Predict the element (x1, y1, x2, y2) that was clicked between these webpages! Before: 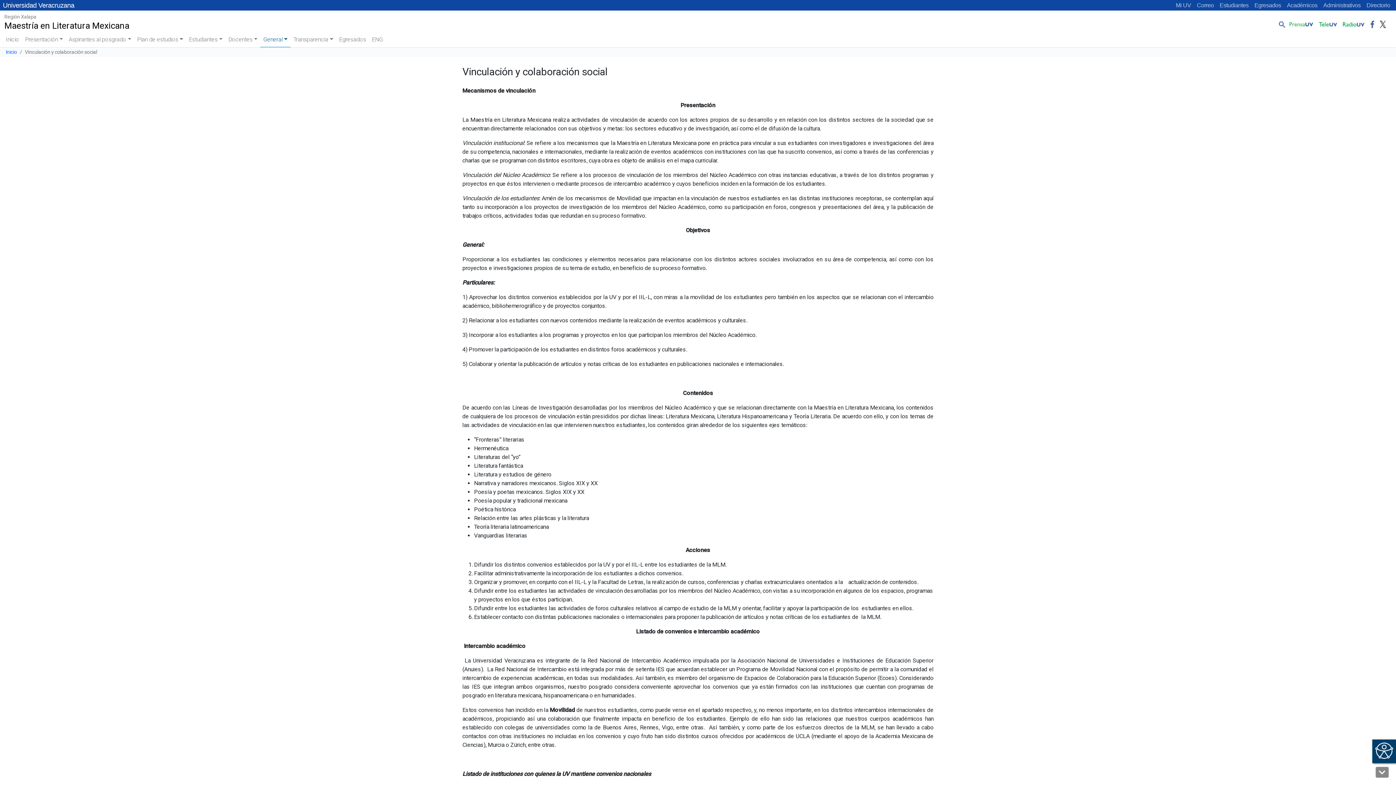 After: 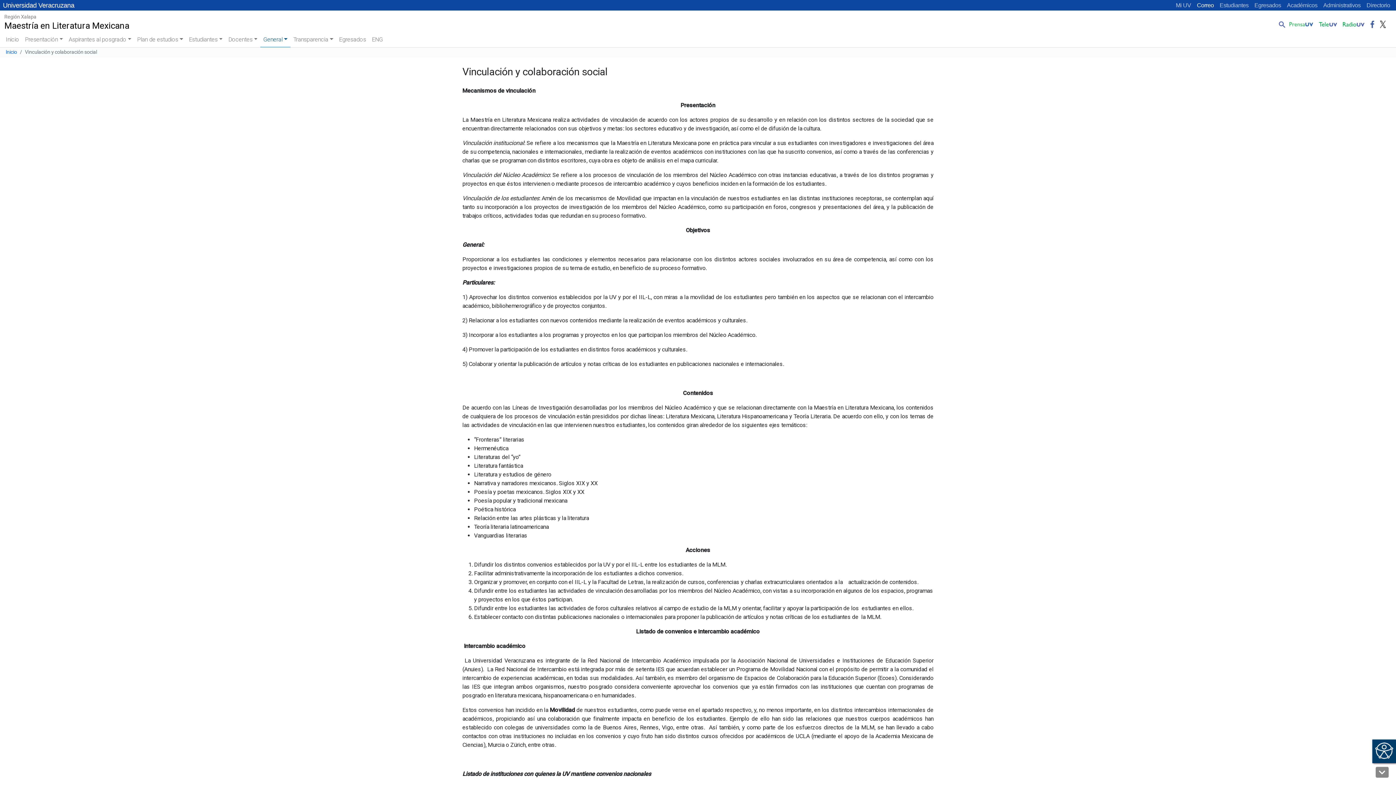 Action: bbox: (1194, 0, 1217, 9) label: Correo (el vínculo abre en una nueva pestaña)